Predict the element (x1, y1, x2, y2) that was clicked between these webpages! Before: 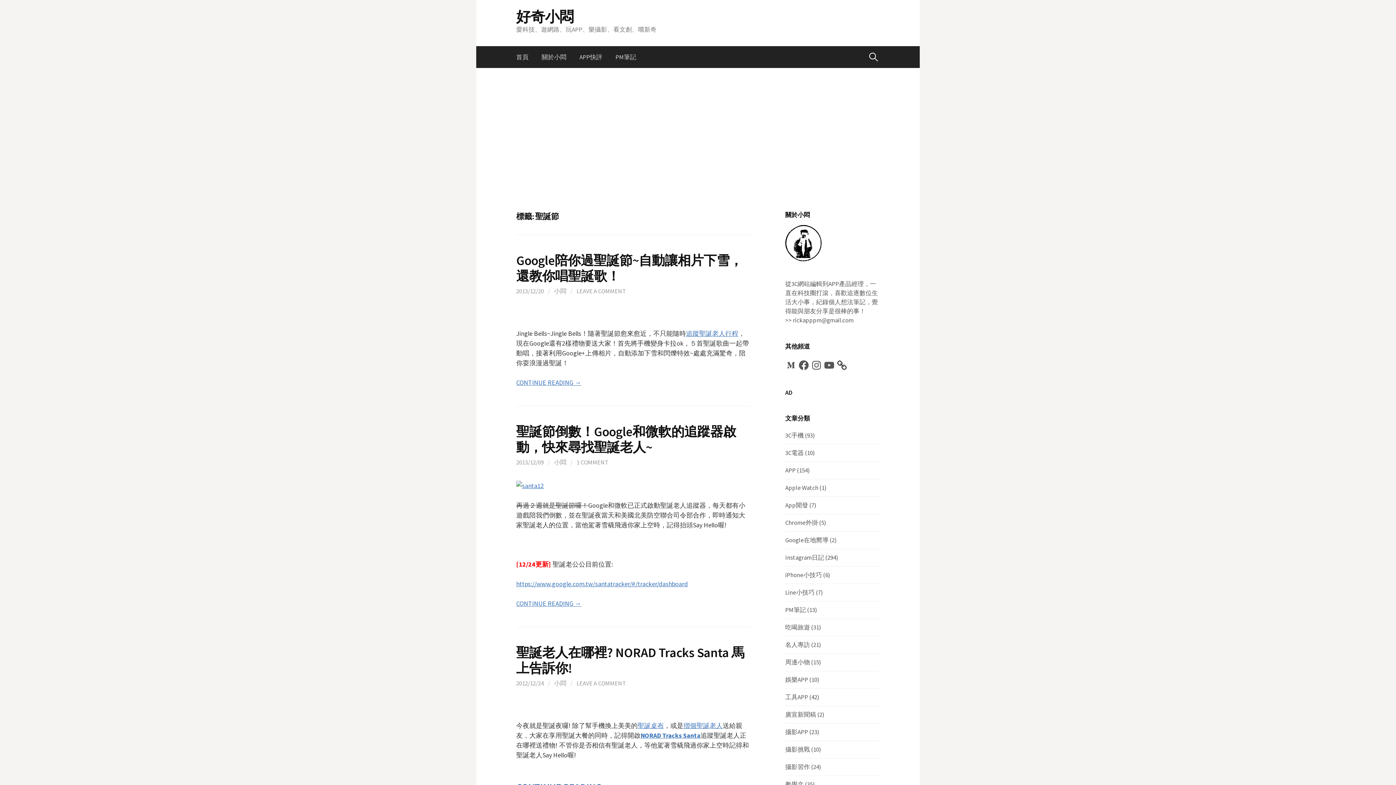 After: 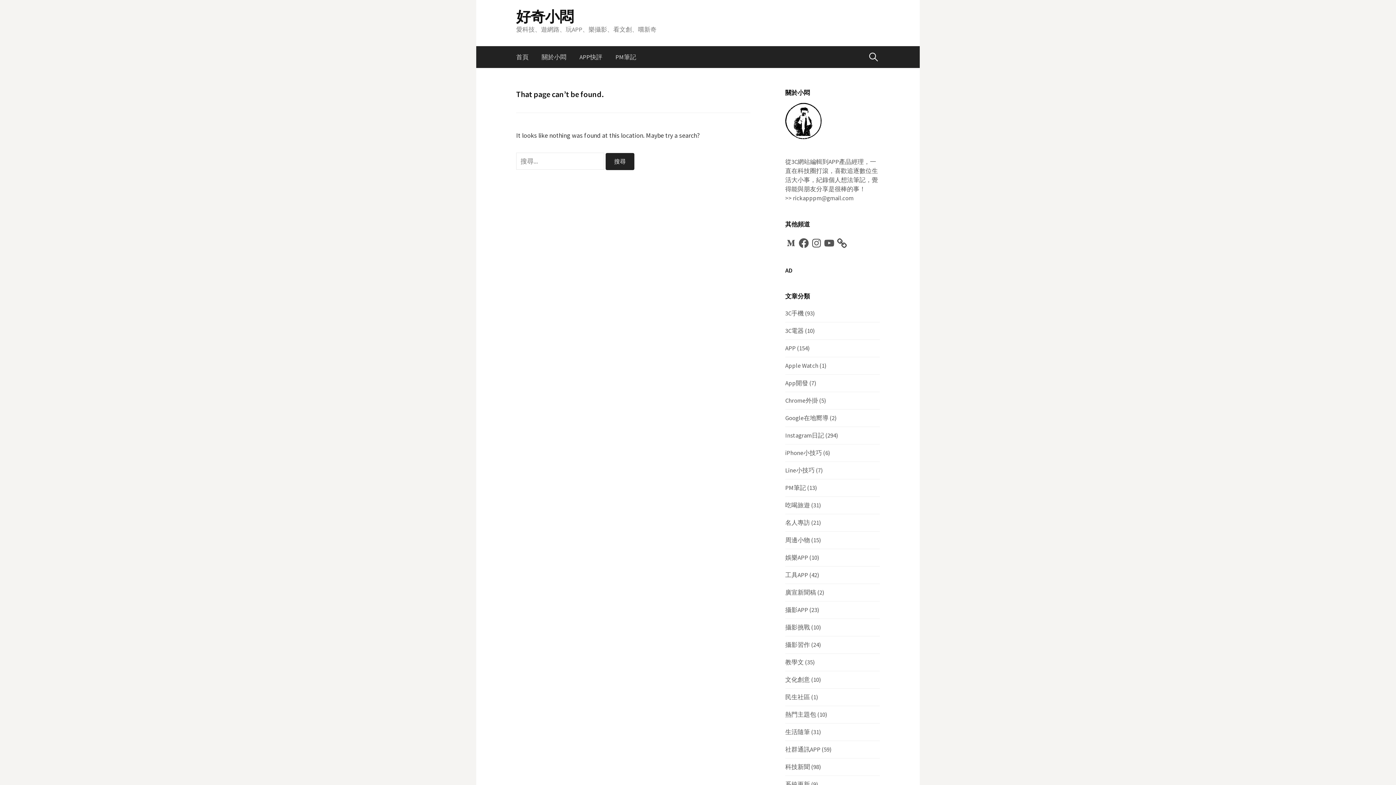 Action: bbox: (516, 481, 544, 489)